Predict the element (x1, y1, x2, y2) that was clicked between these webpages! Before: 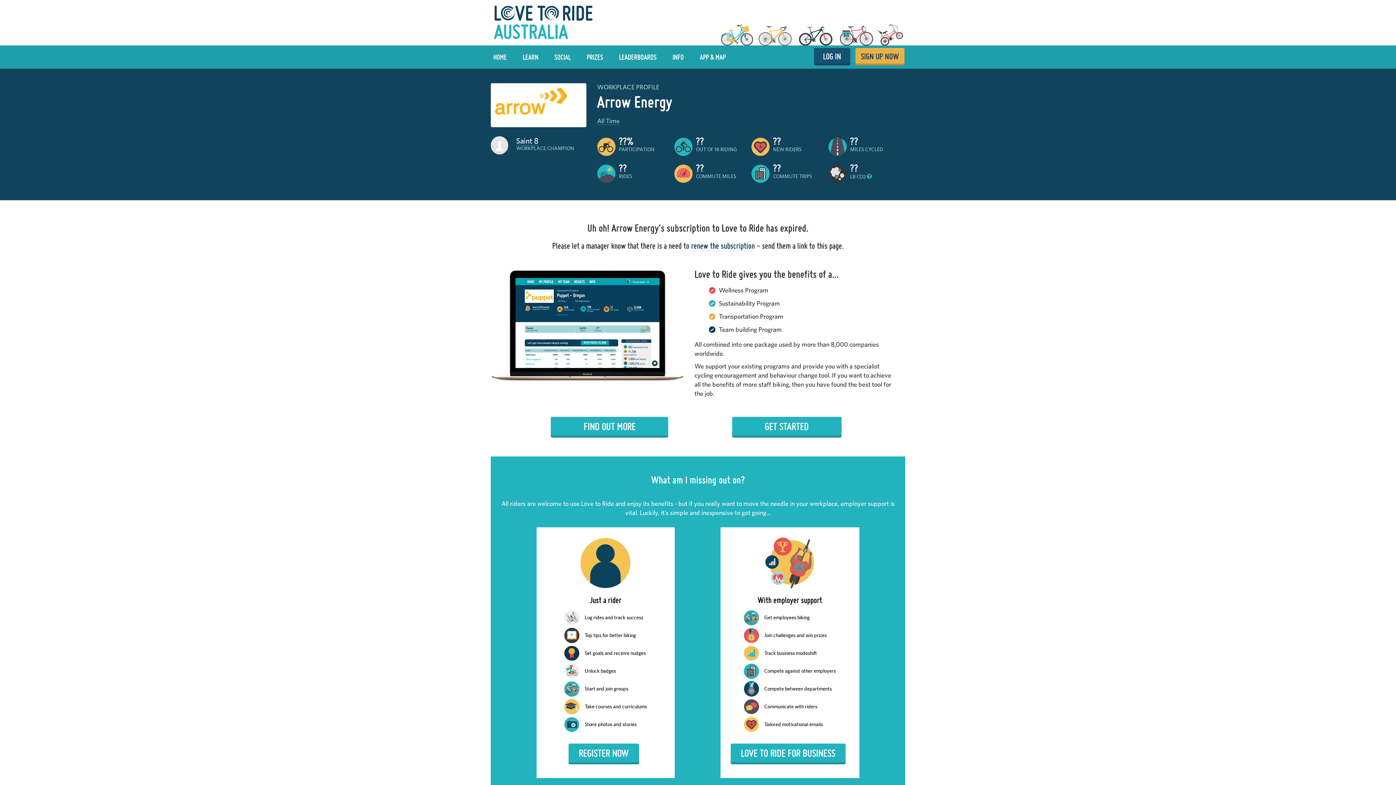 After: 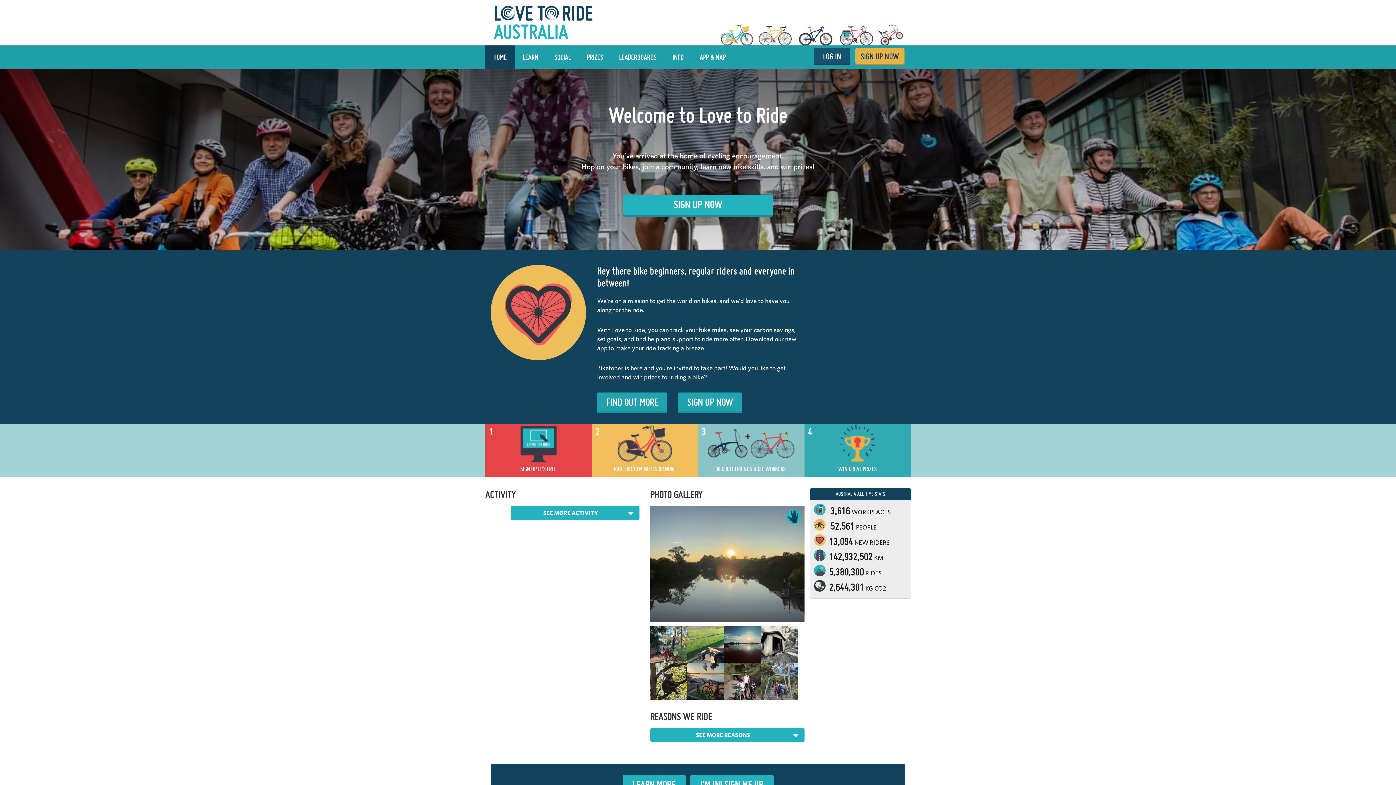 Action: bbox: (490, 19, 905, 25)